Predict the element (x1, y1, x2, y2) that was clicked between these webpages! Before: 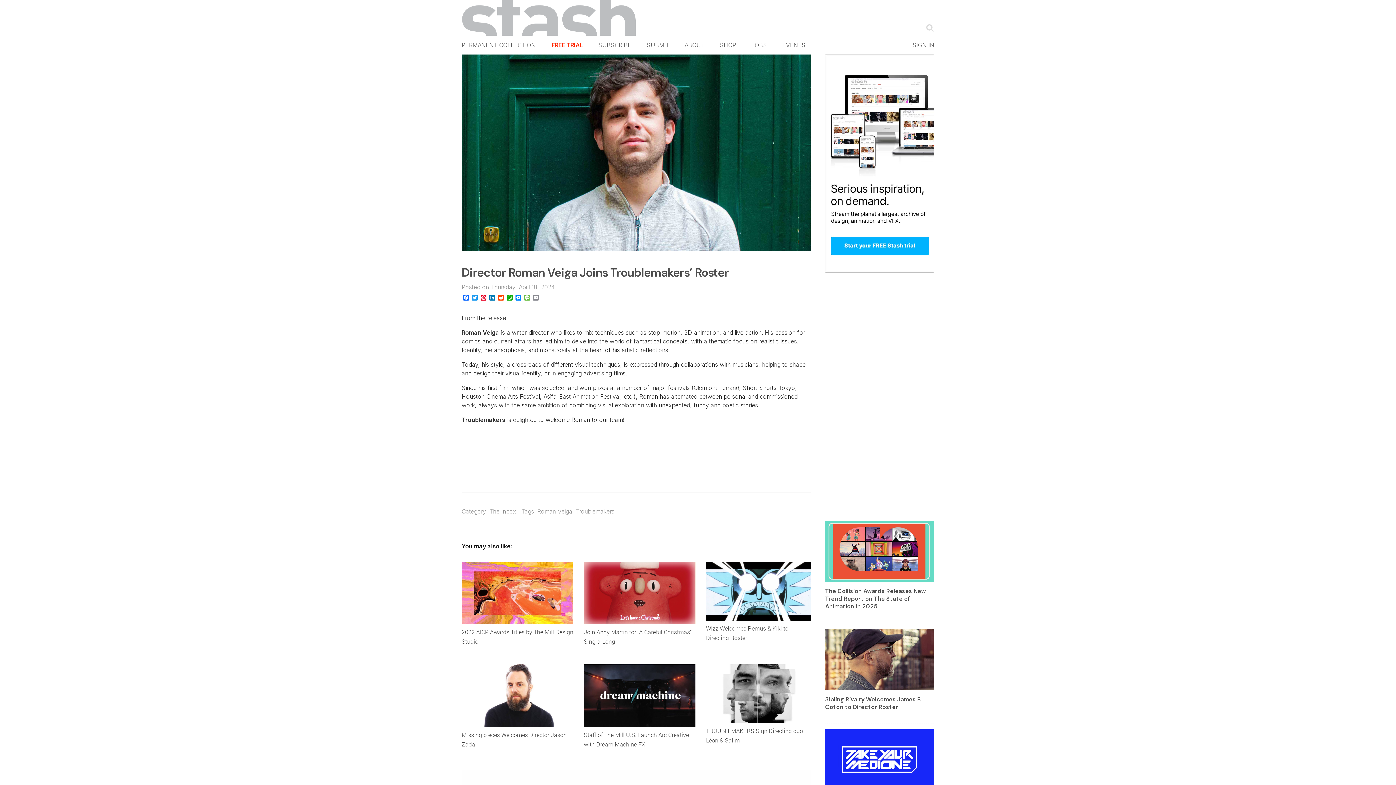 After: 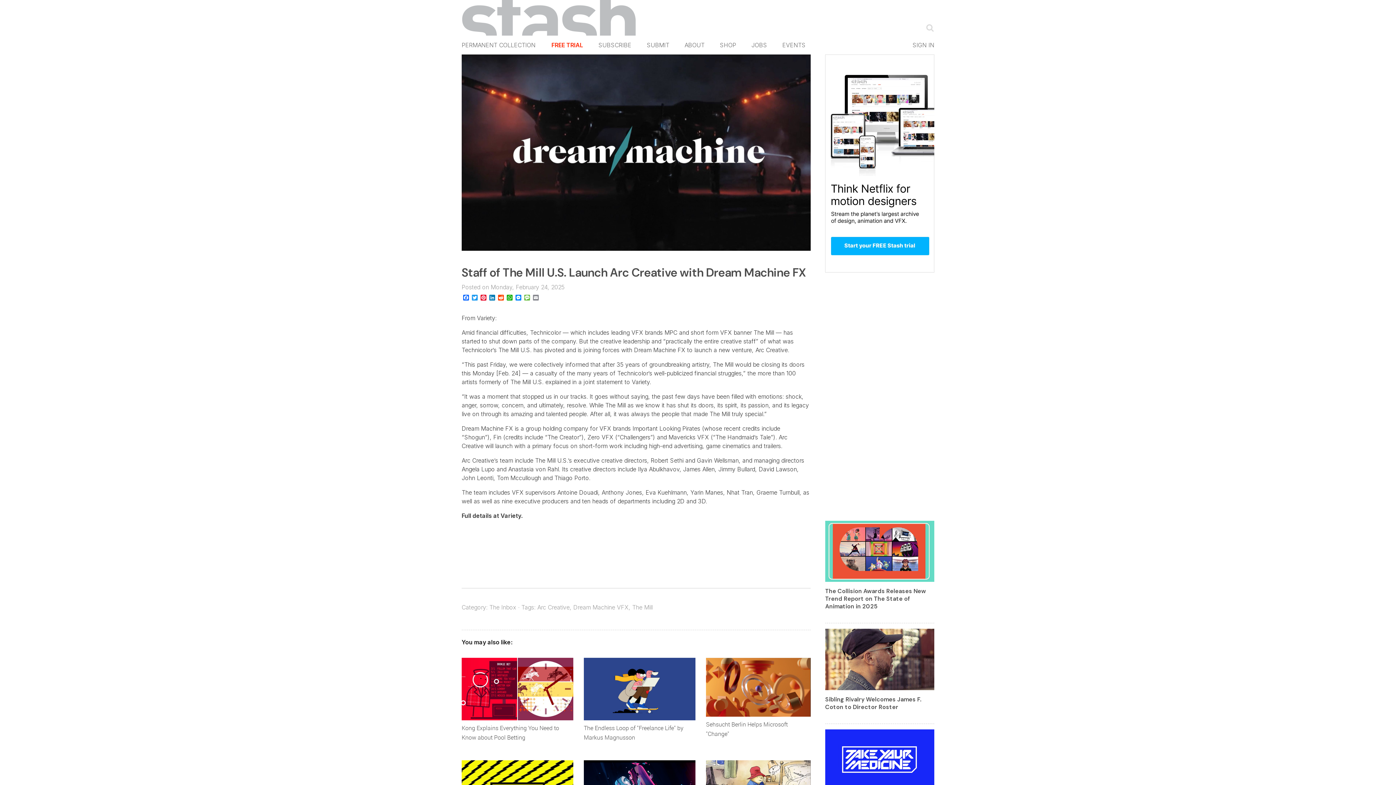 Action: bbox: (583, 664, 695, 727)